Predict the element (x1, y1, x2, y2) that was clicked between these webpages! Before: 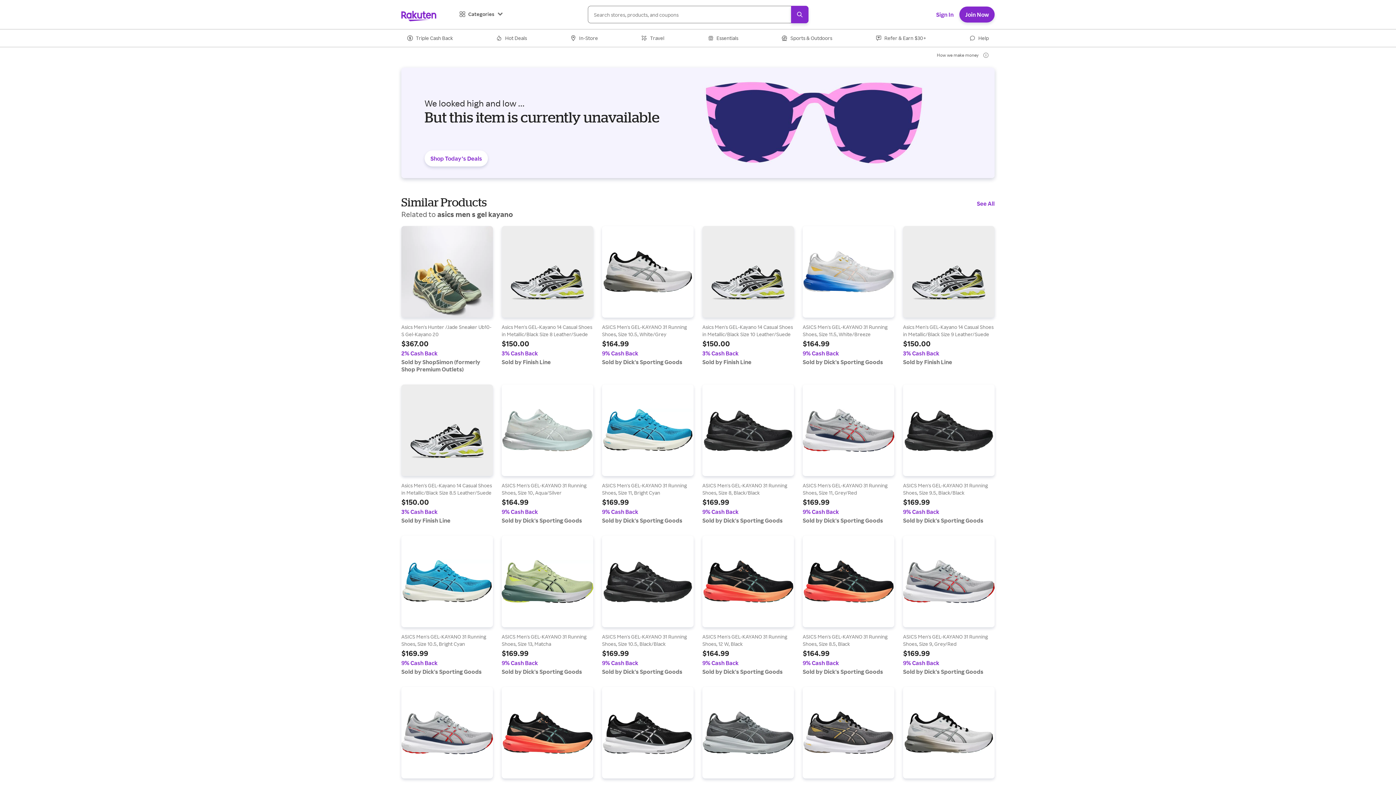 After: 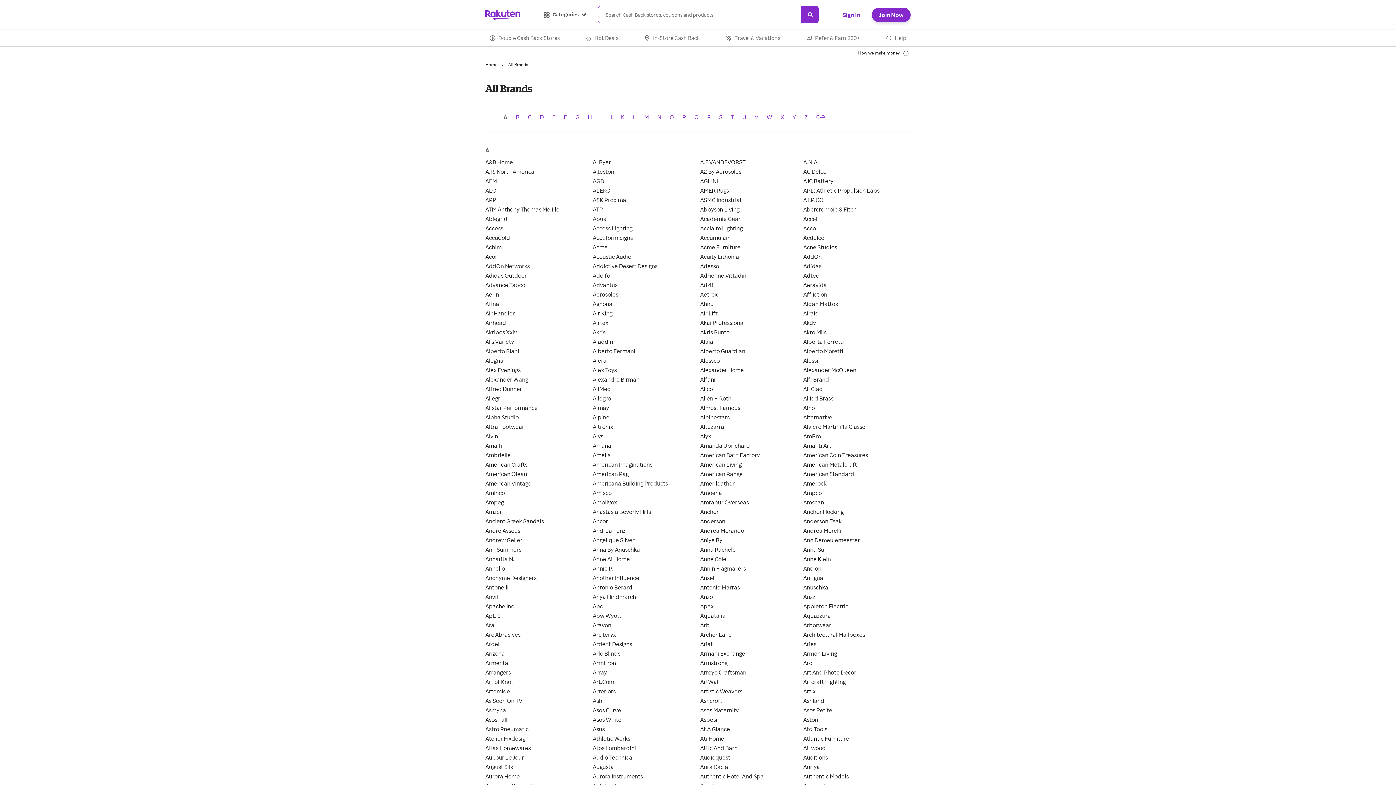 Action: label: See All Brands bbox: (700, 734, 732, 740)